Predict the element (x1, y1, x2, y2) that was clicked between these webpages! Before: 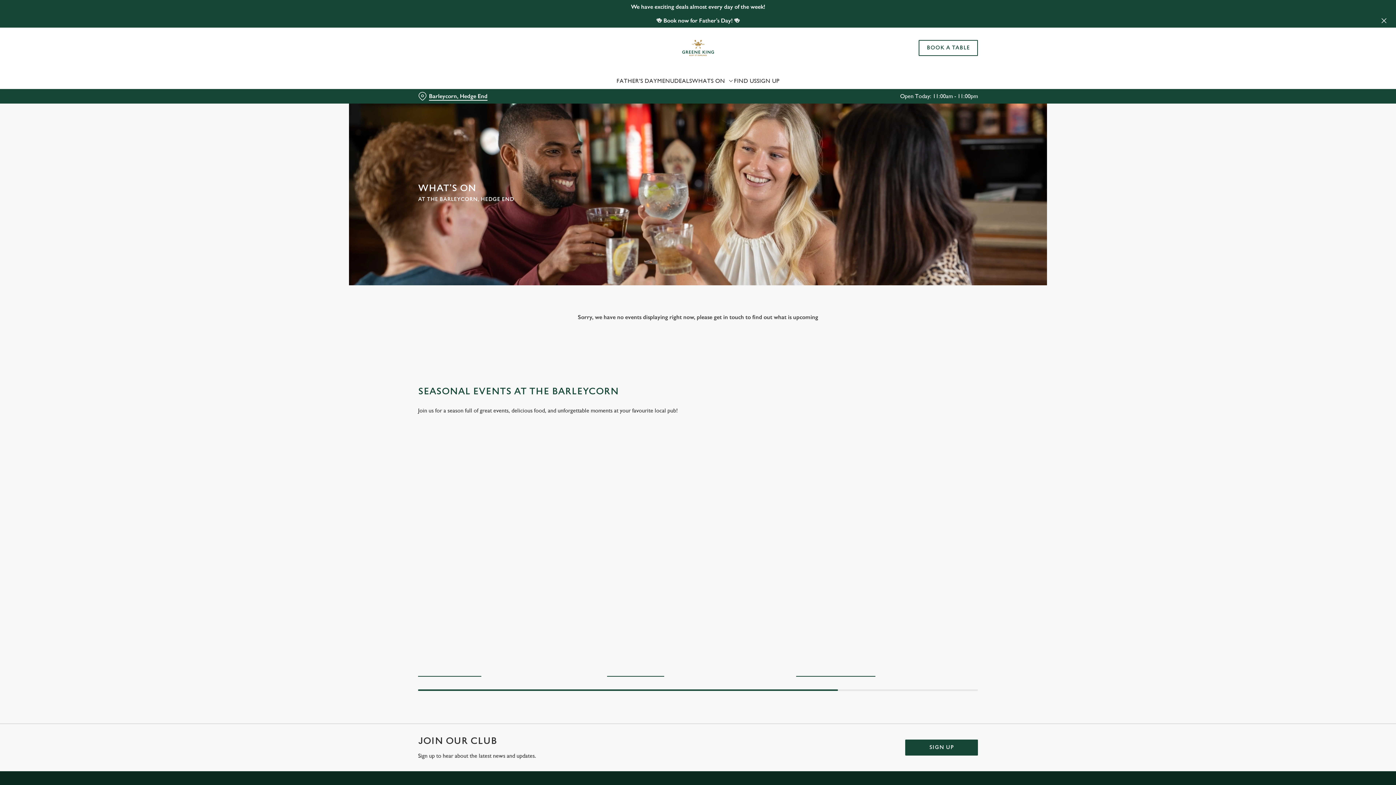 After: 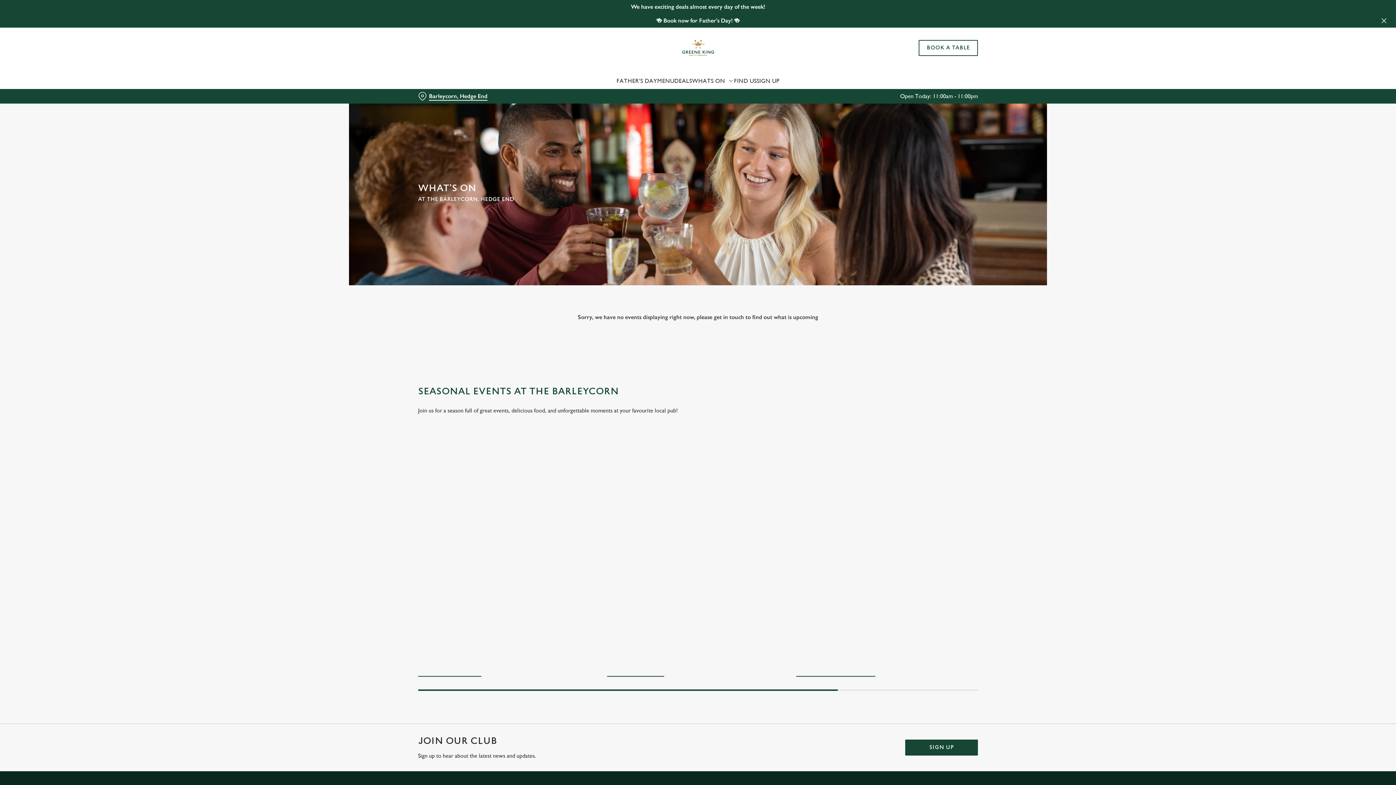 Action: bbox: (885, 32, 989, 53) label: Use necessary cookies only